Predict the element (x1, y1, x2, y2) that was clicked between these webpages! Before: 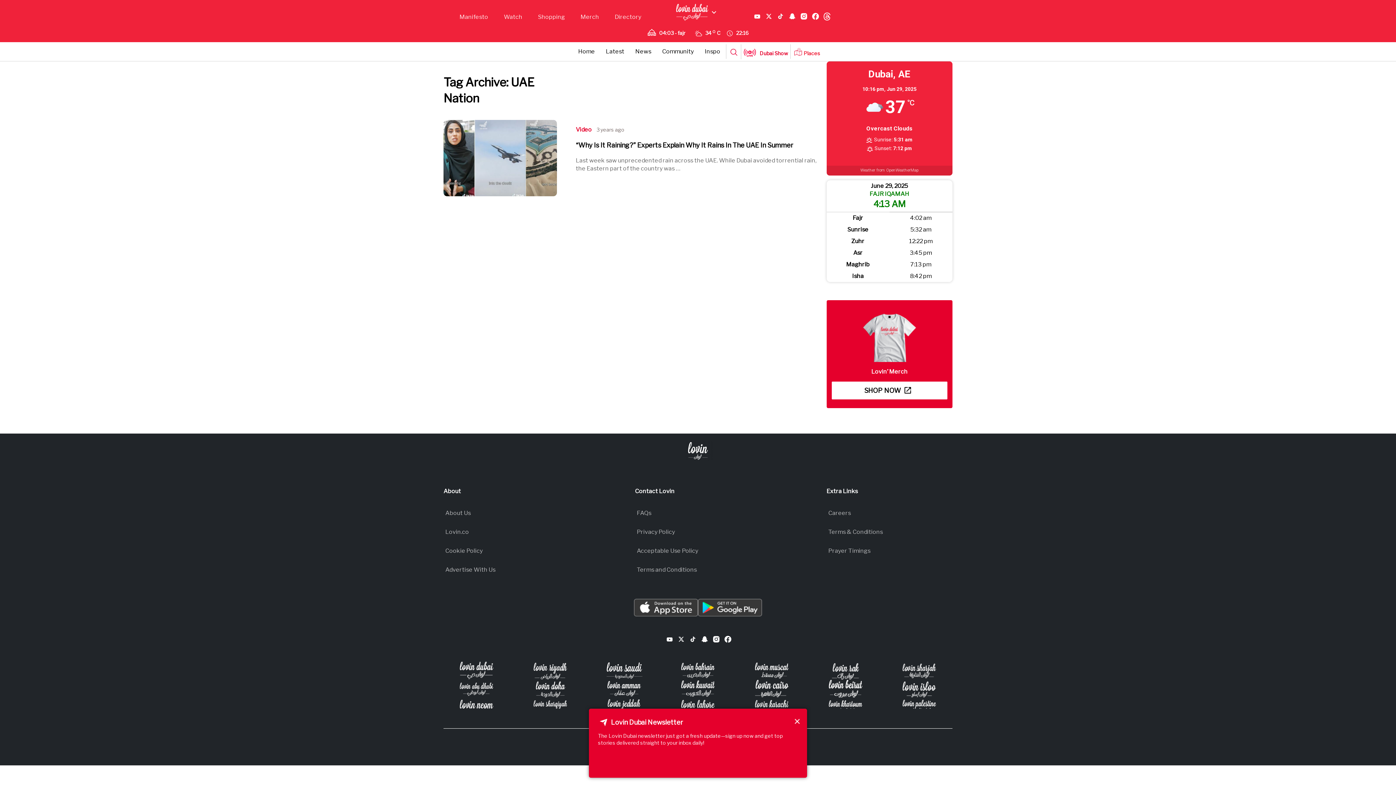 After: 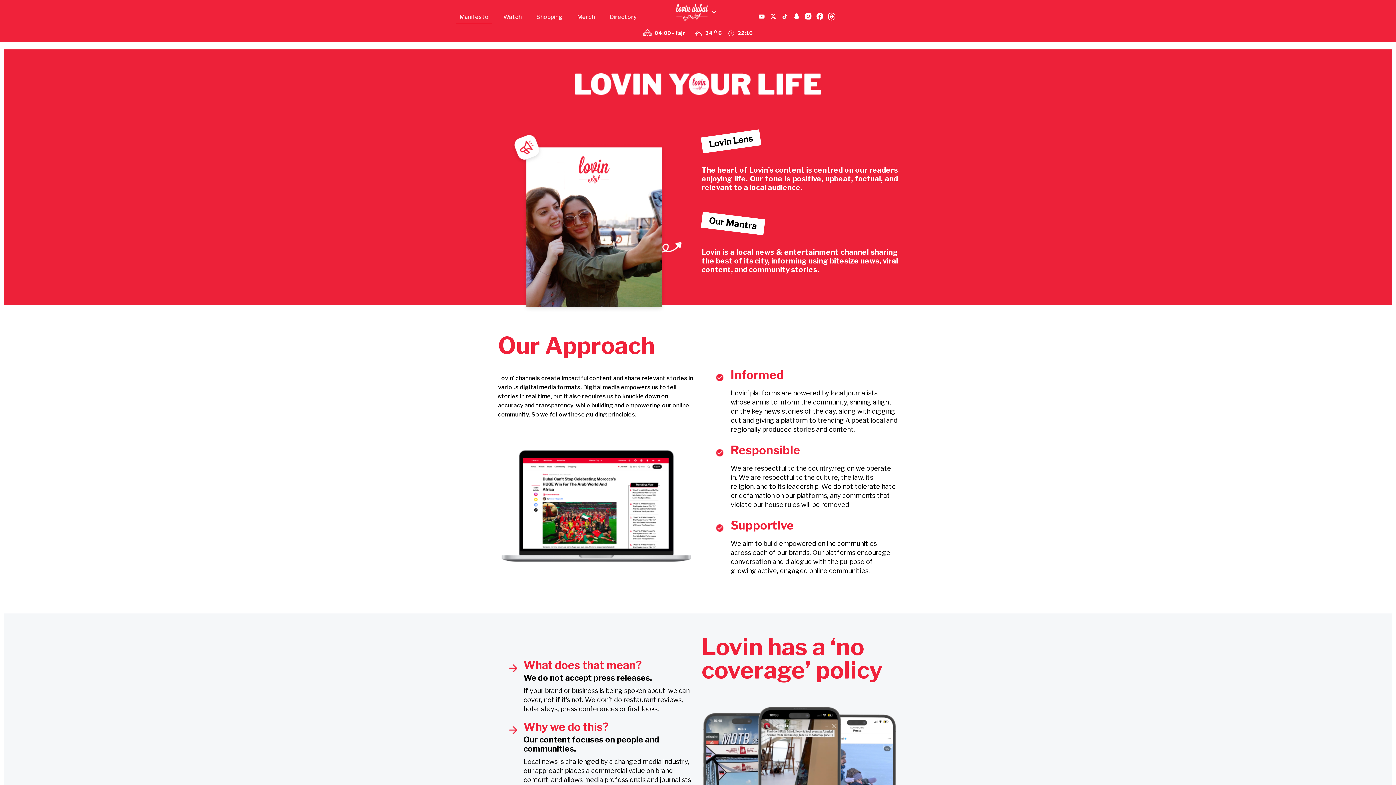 Action: label: Manifesto bbox: (456, 9, 491, 24)